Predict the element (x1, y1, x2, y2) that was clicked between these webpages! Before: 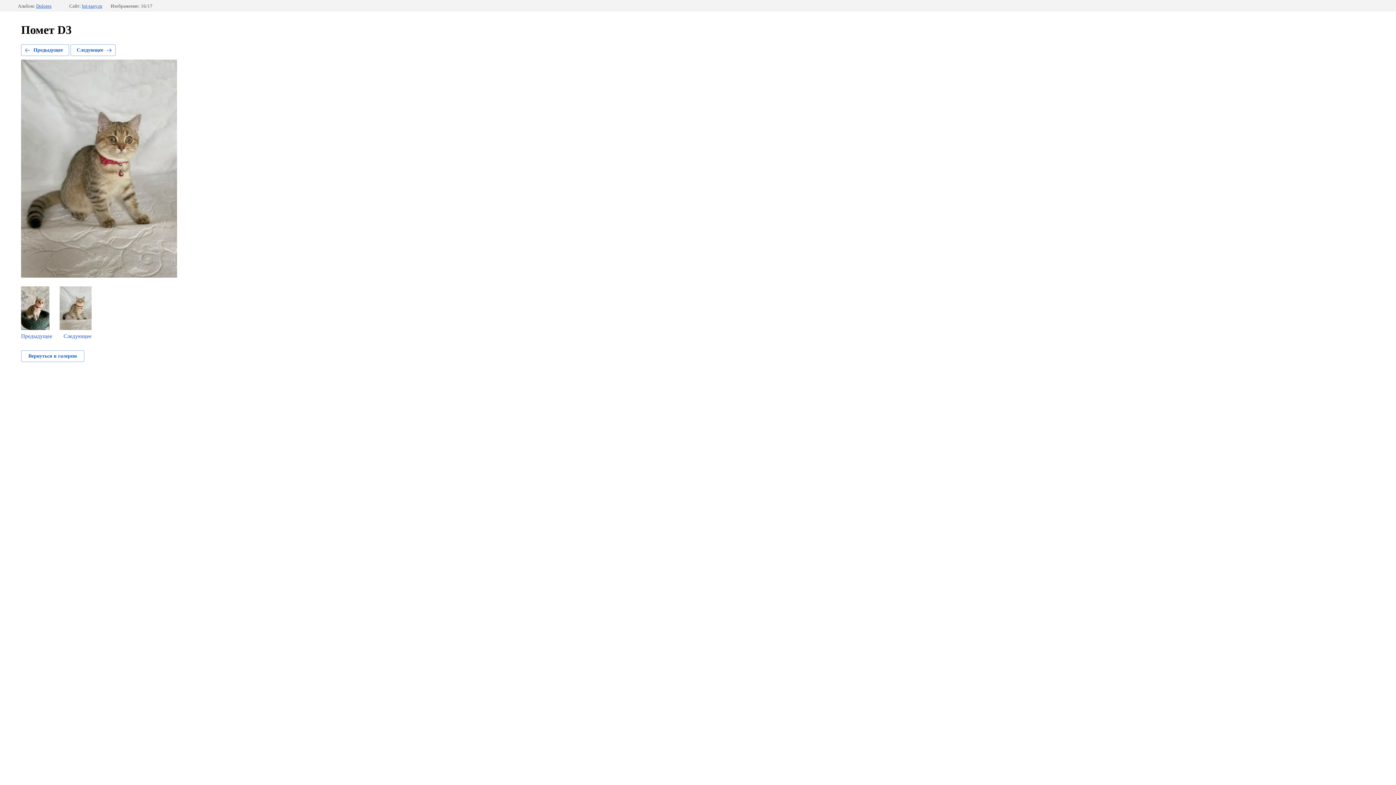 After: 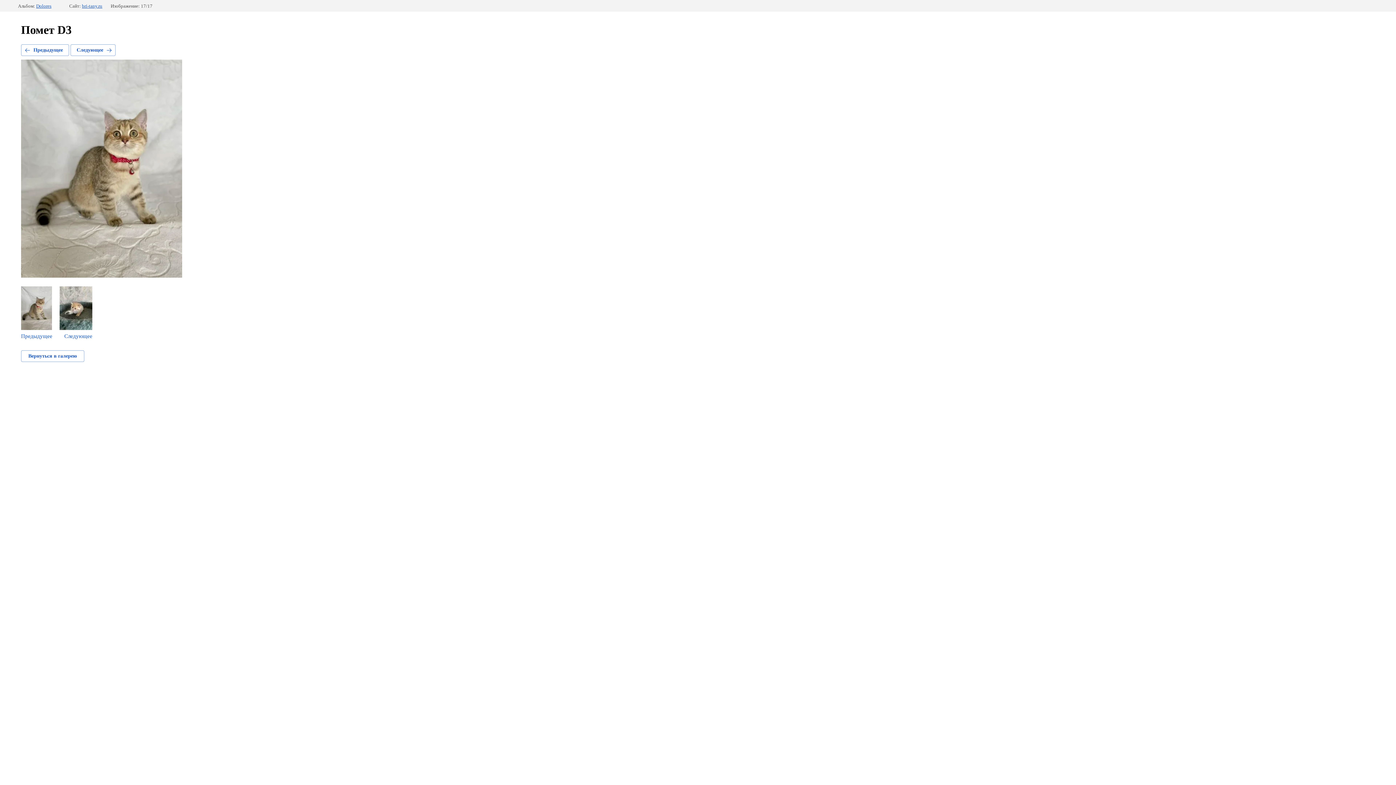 Action: bbox: (59, 286, 91, 339) label: Следующее